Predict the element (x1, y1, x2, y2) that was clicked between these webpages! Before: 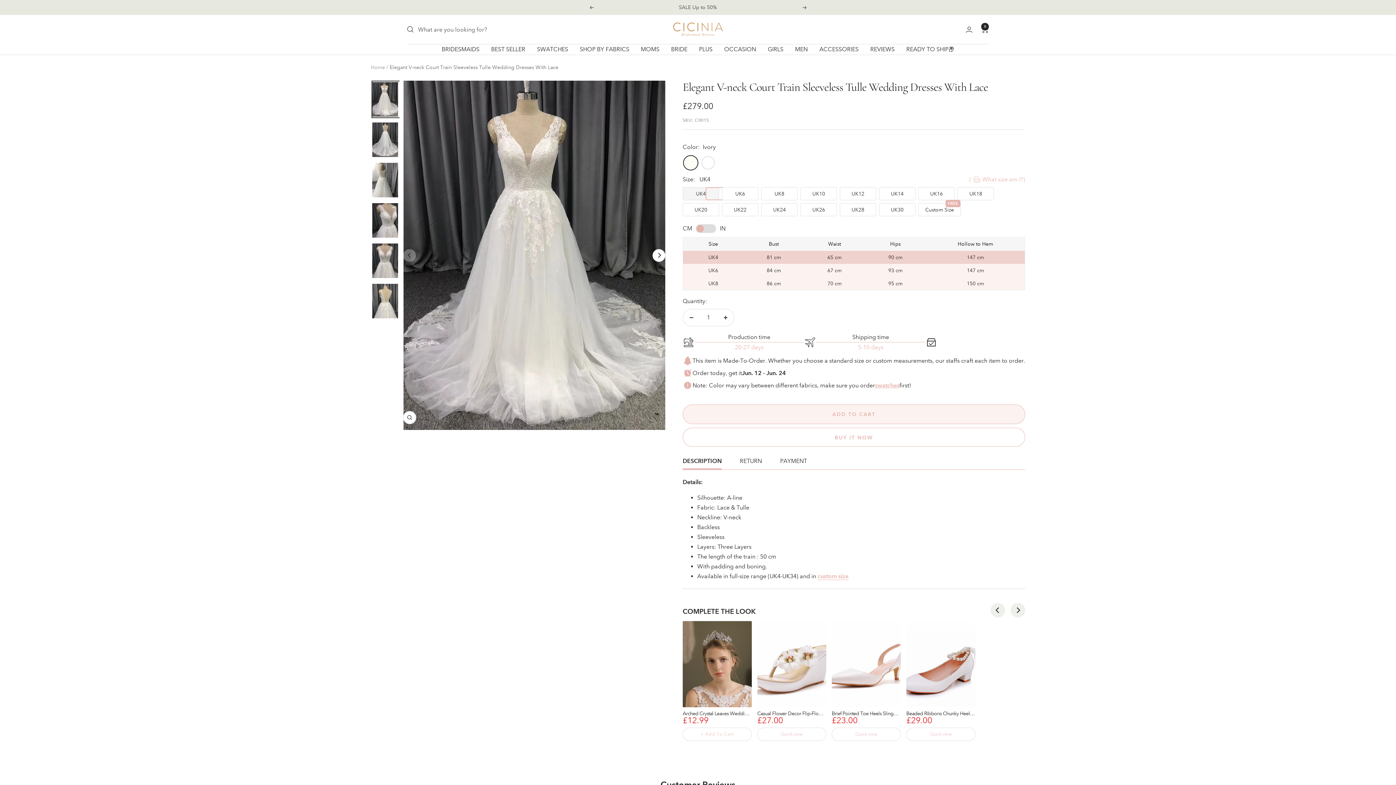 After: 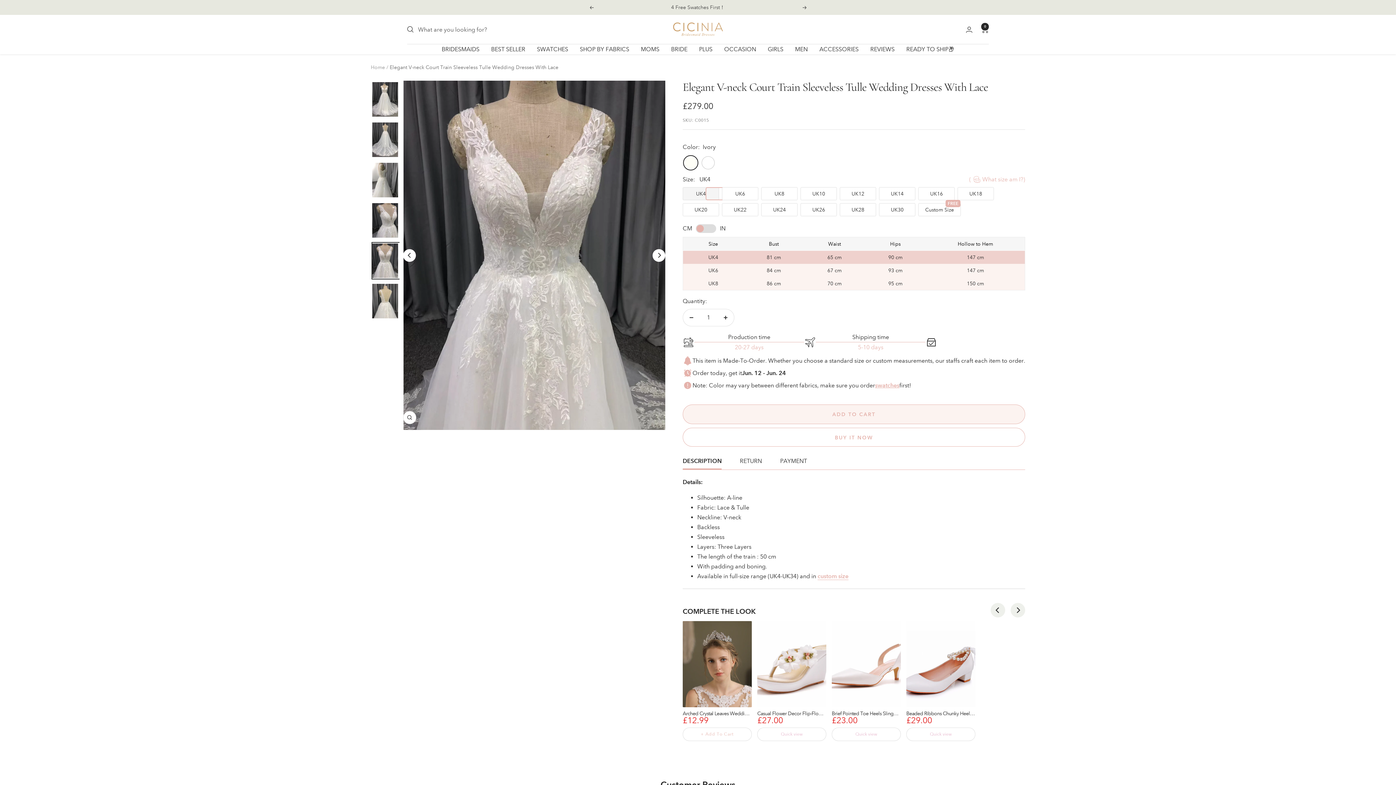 Action: bbox: (370, 242, 399, 279)